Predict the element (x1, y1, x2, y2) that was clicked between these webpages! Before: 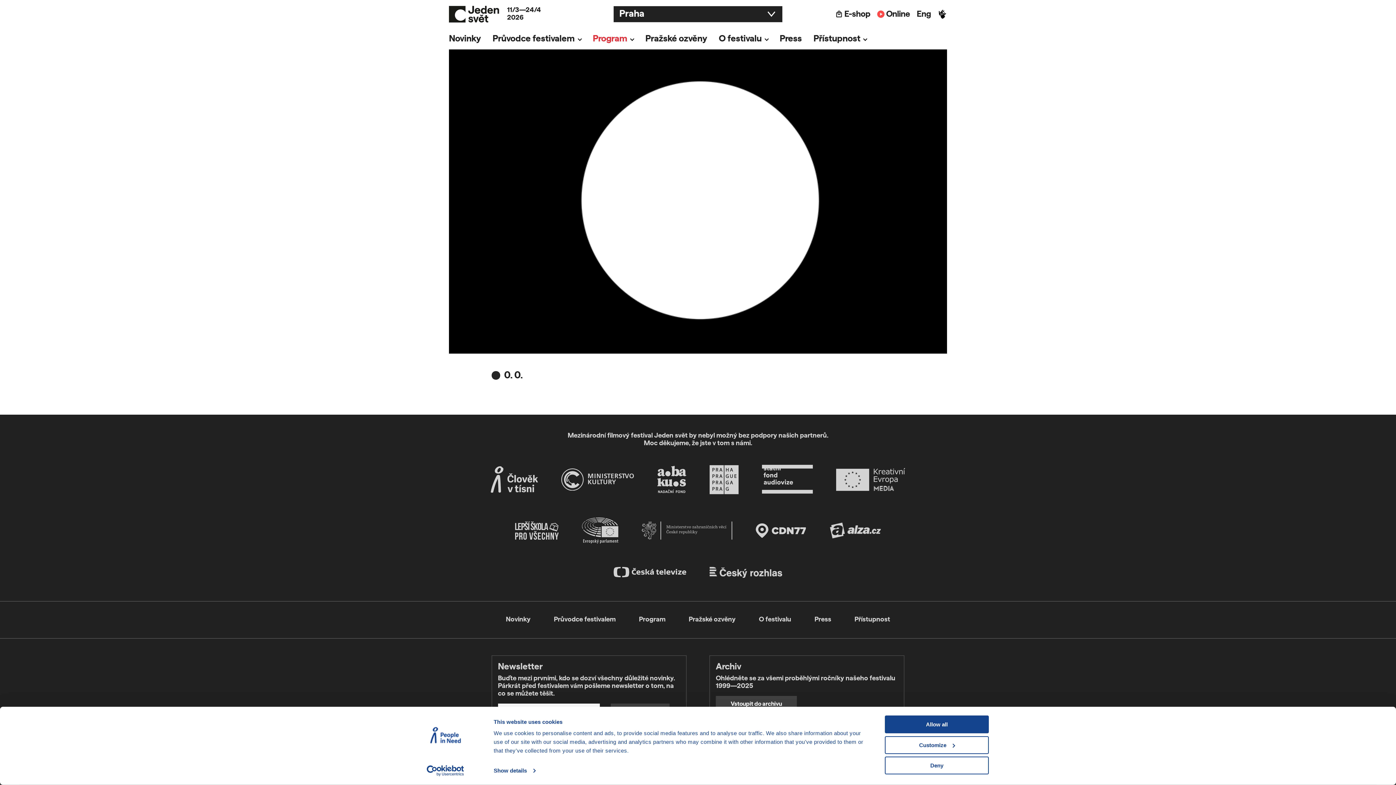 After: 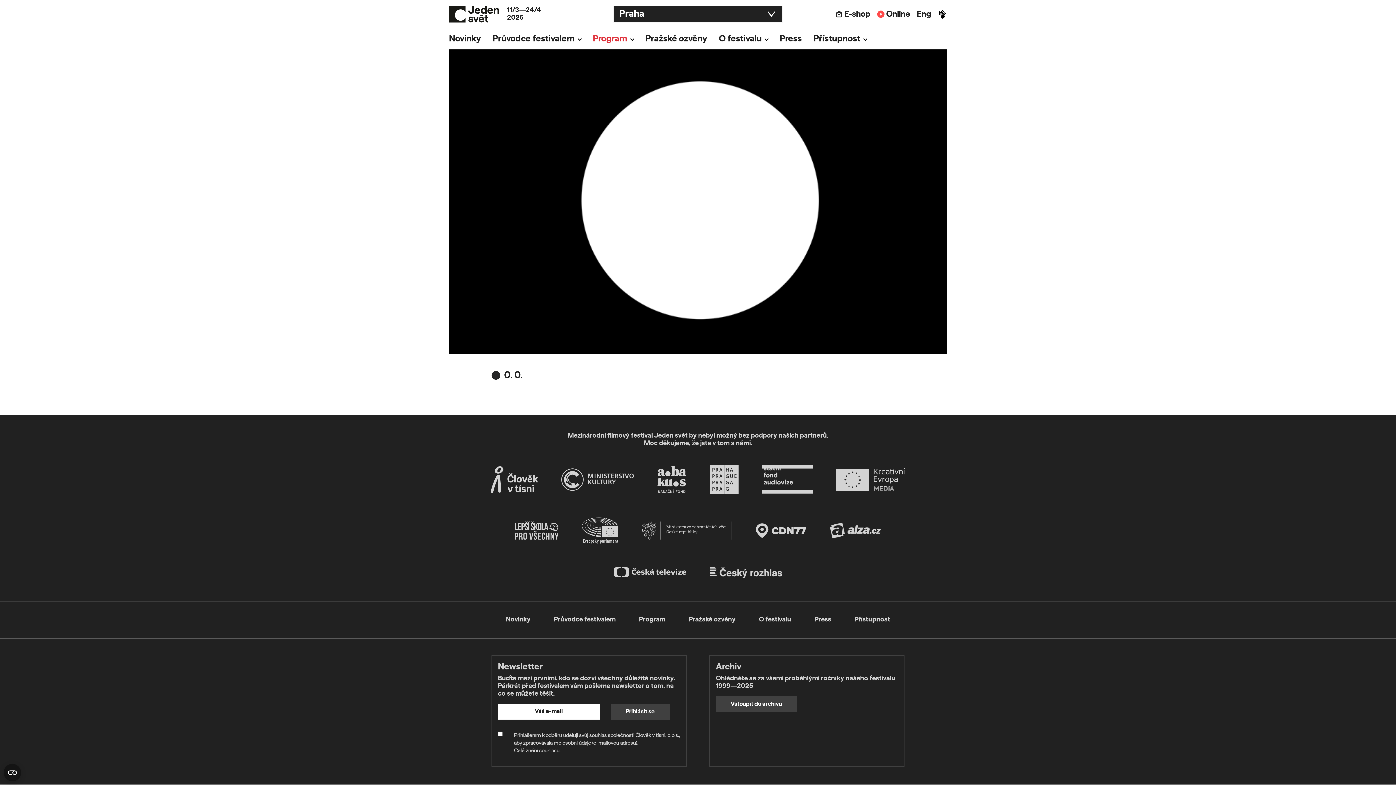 Action: bbox: (885, 757, 989, 774) label: Deny